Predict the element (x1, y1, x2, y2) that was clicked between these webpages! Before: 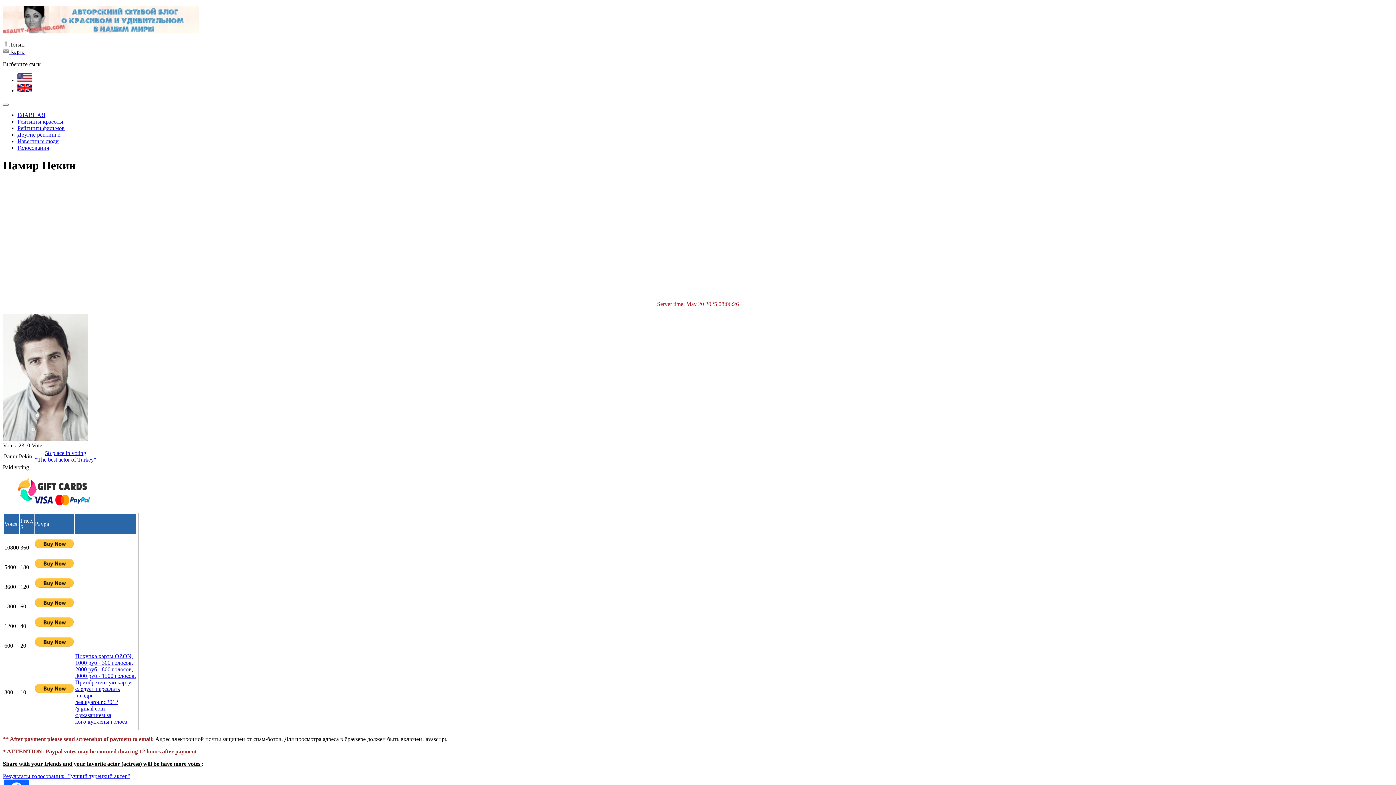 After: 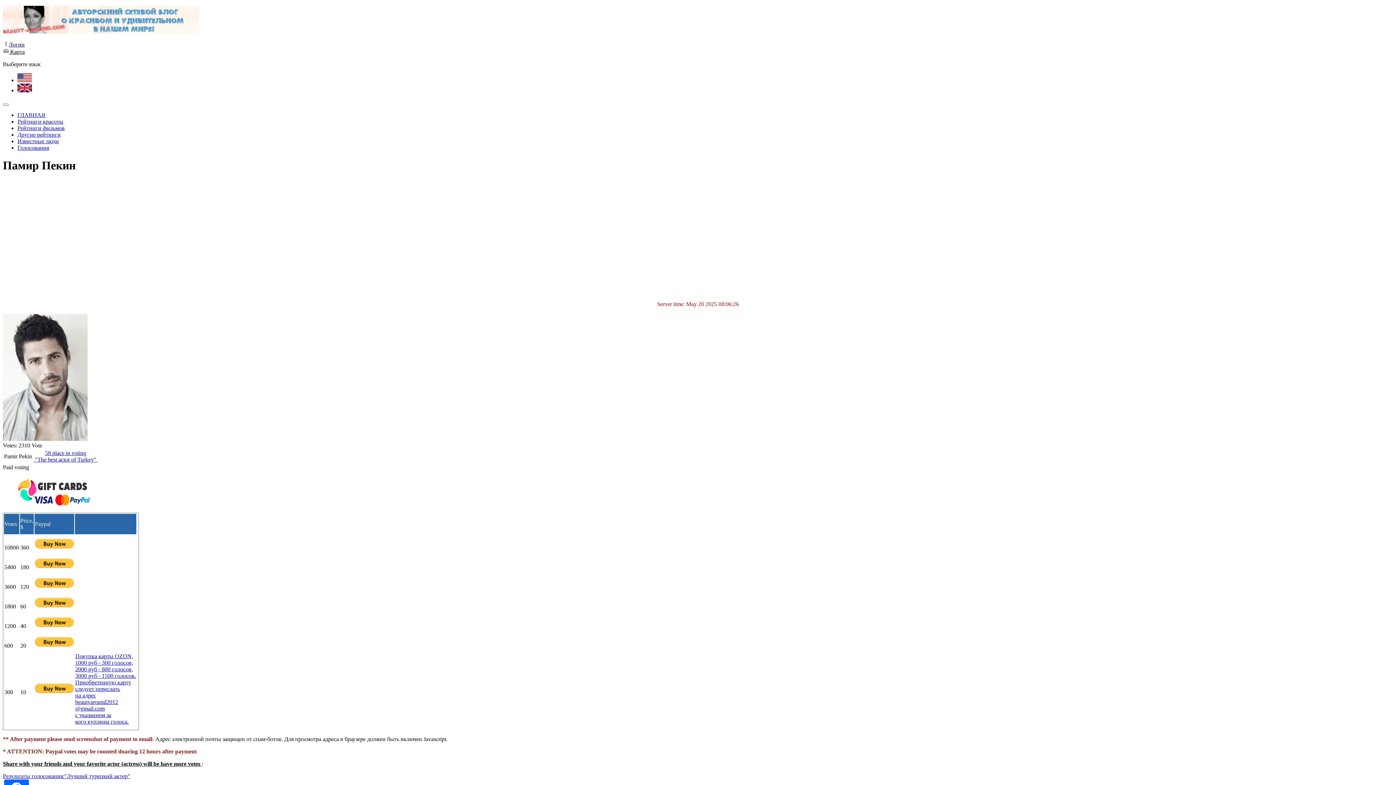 Action: label: Vote bbox: (31, 442, 42, 448)